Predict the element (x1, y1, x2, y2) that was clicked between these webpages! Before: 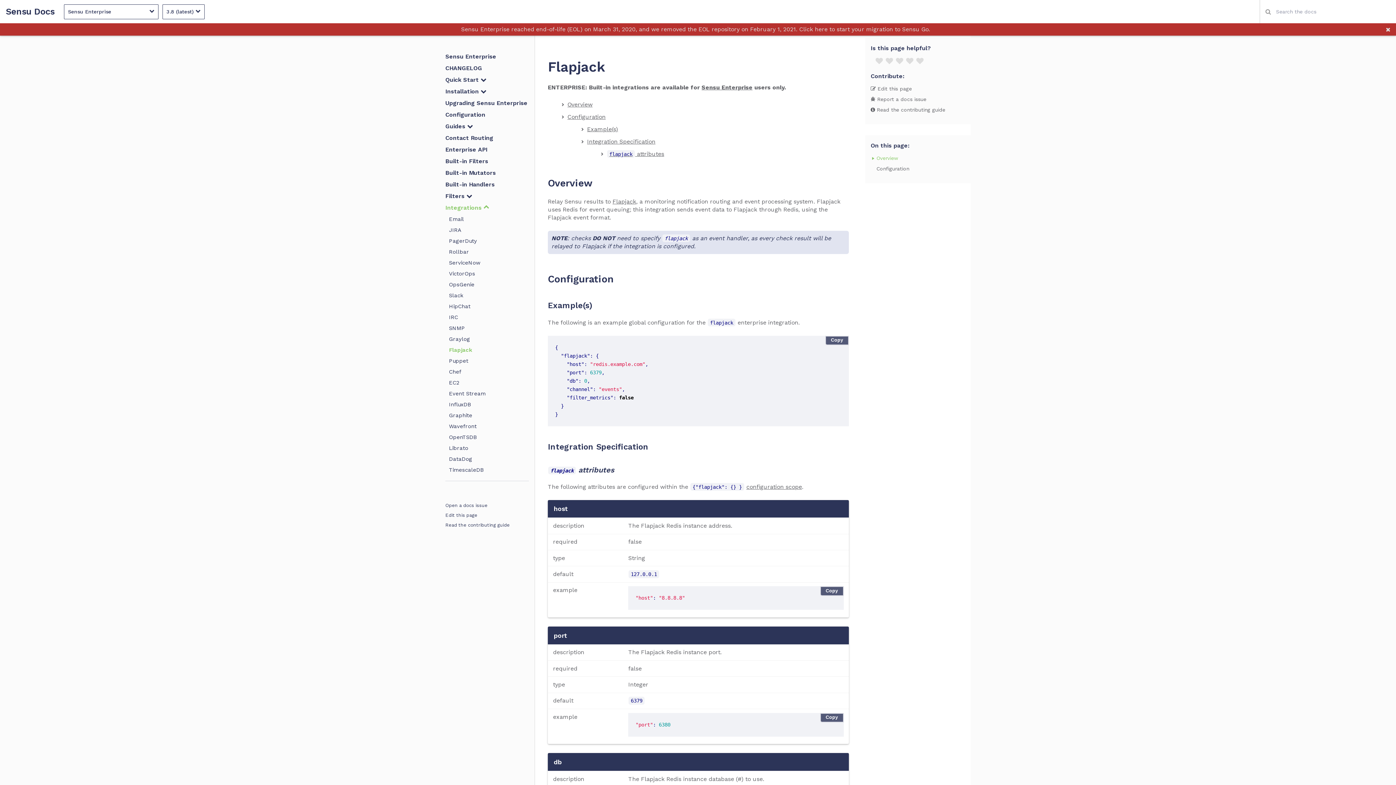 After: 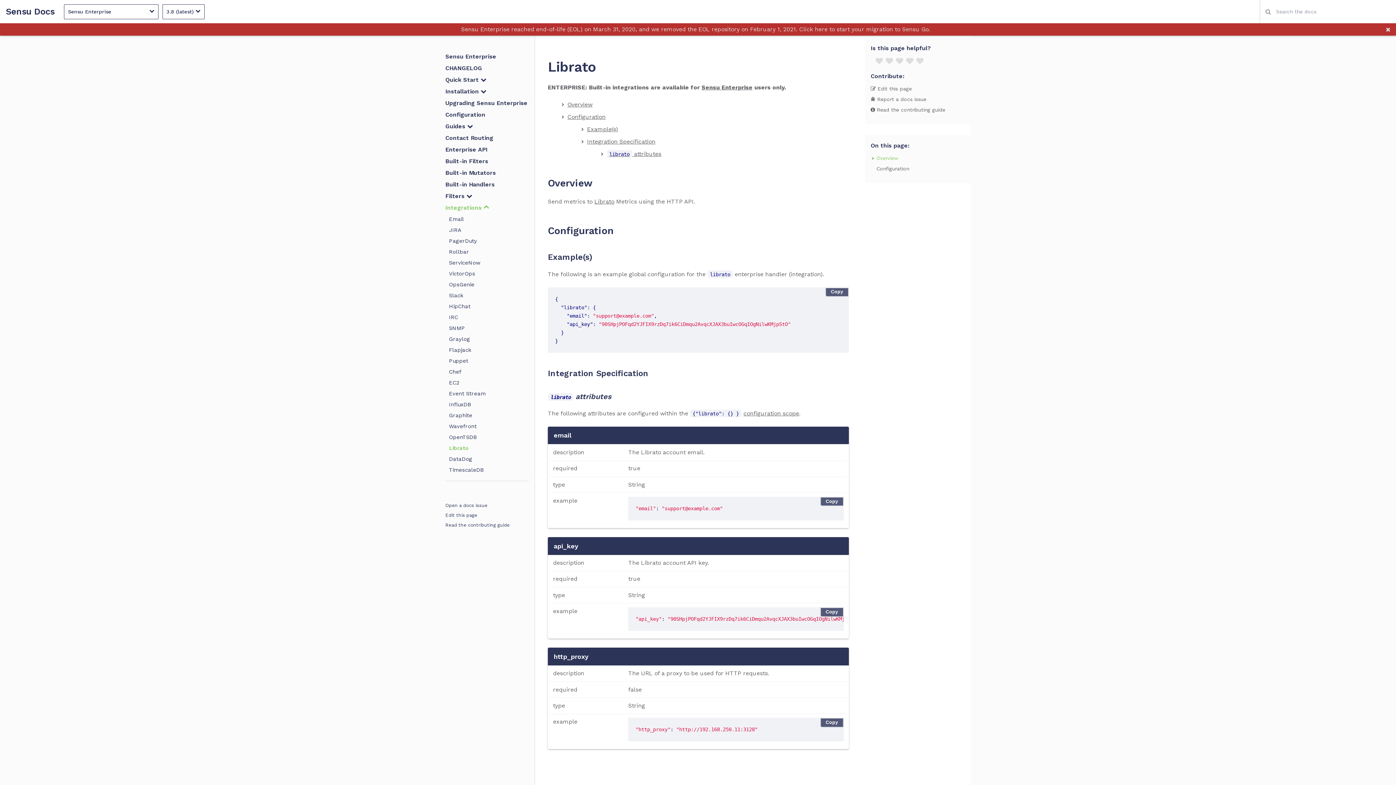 Action: bbox: (449, 442, 529, 453) label: Librato